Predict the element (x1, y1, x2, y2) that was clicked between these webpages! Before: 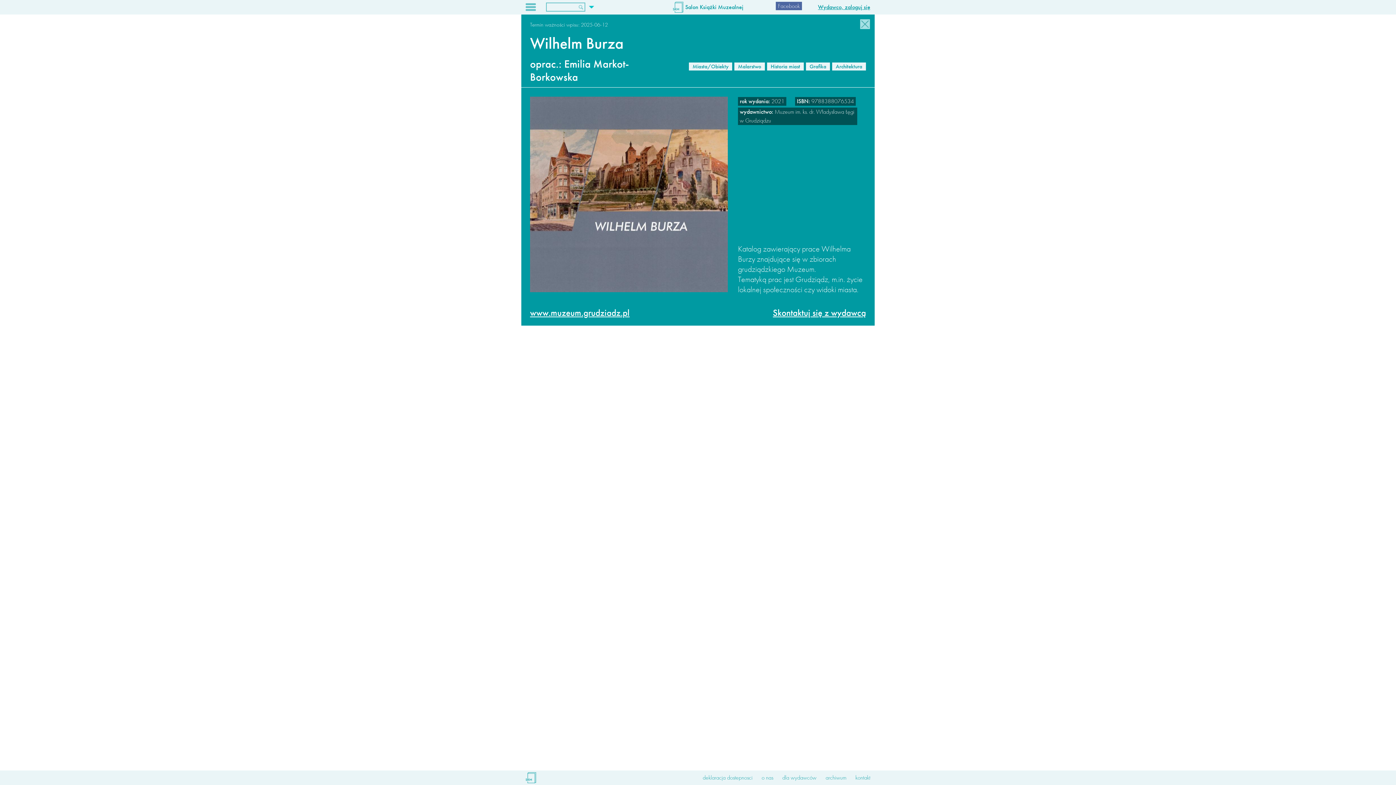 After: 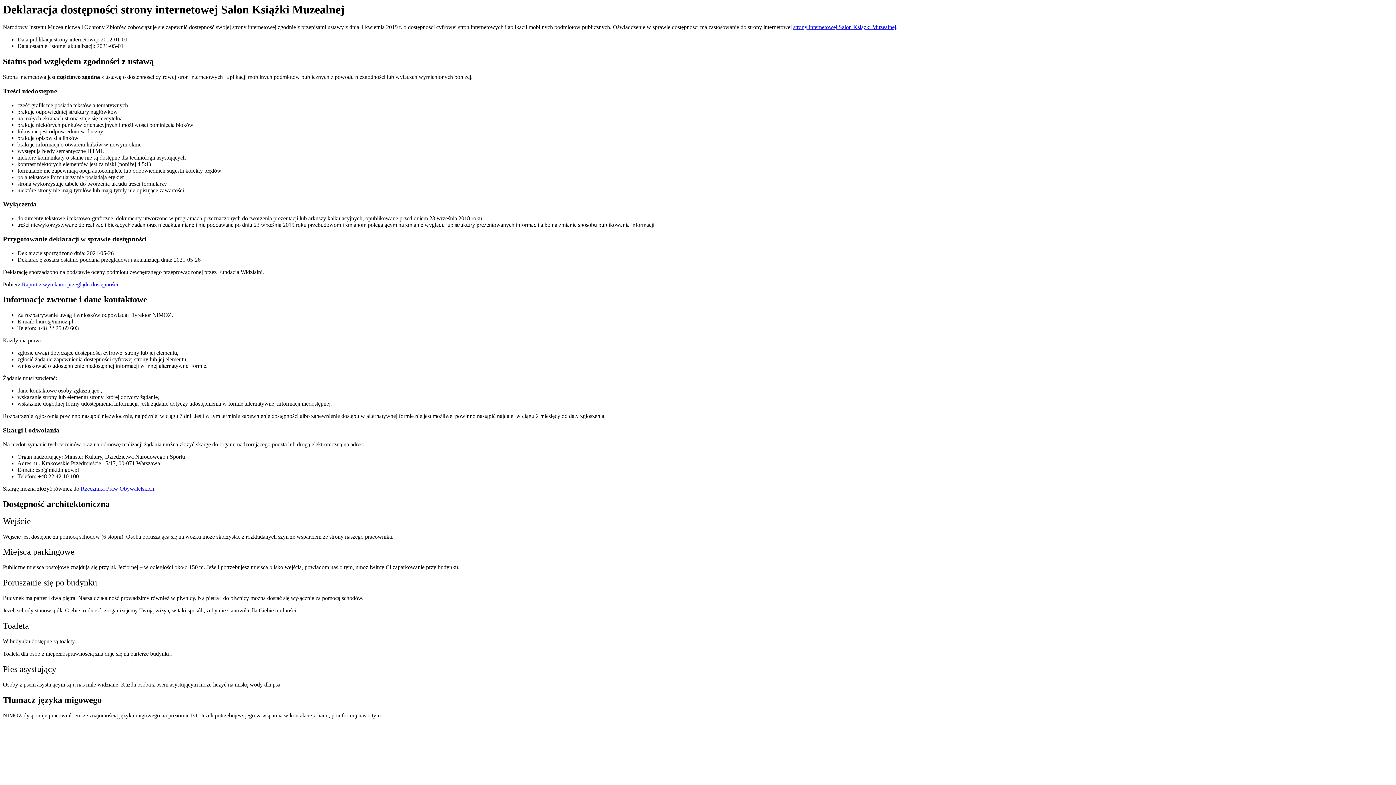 Action: label: deklaracja dostepnosci bbox: (702, 774, 752, 781)